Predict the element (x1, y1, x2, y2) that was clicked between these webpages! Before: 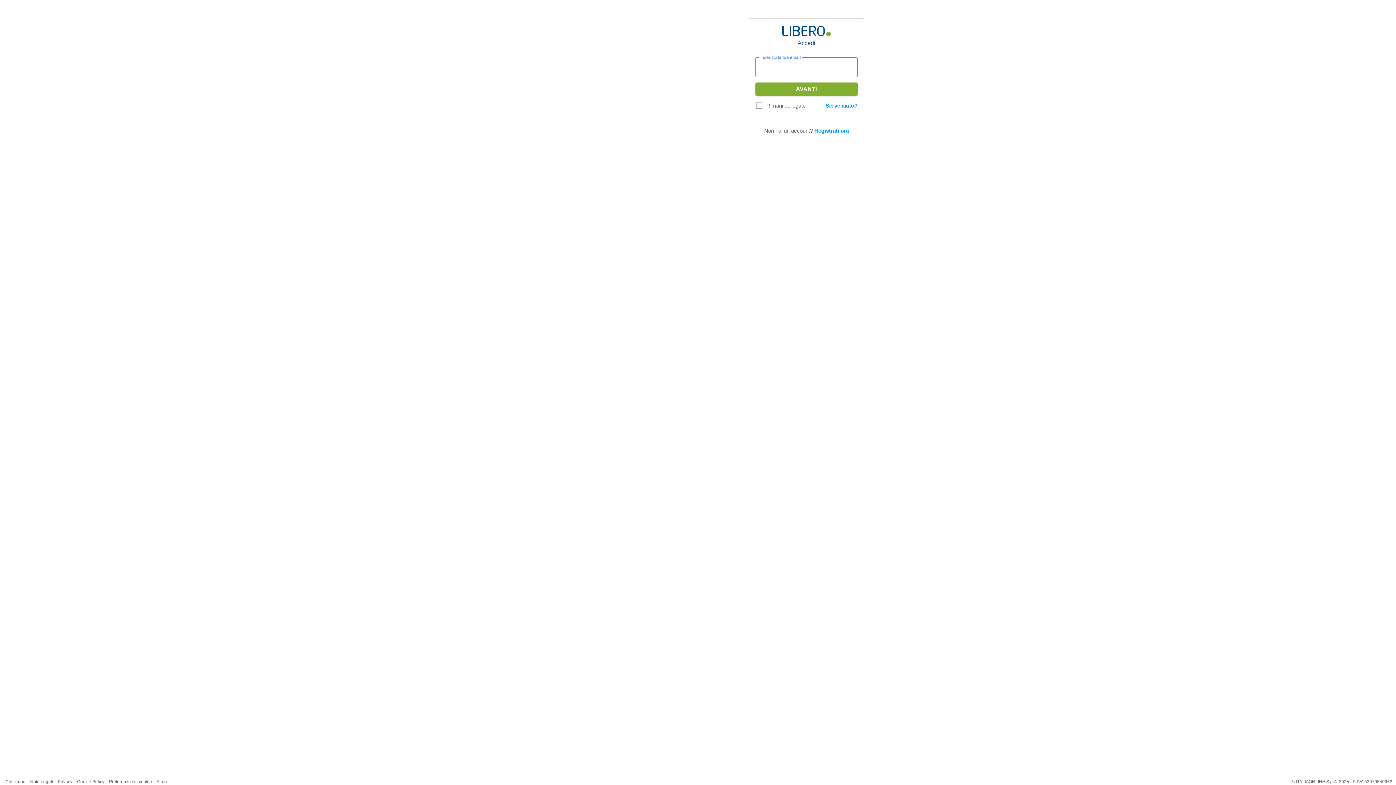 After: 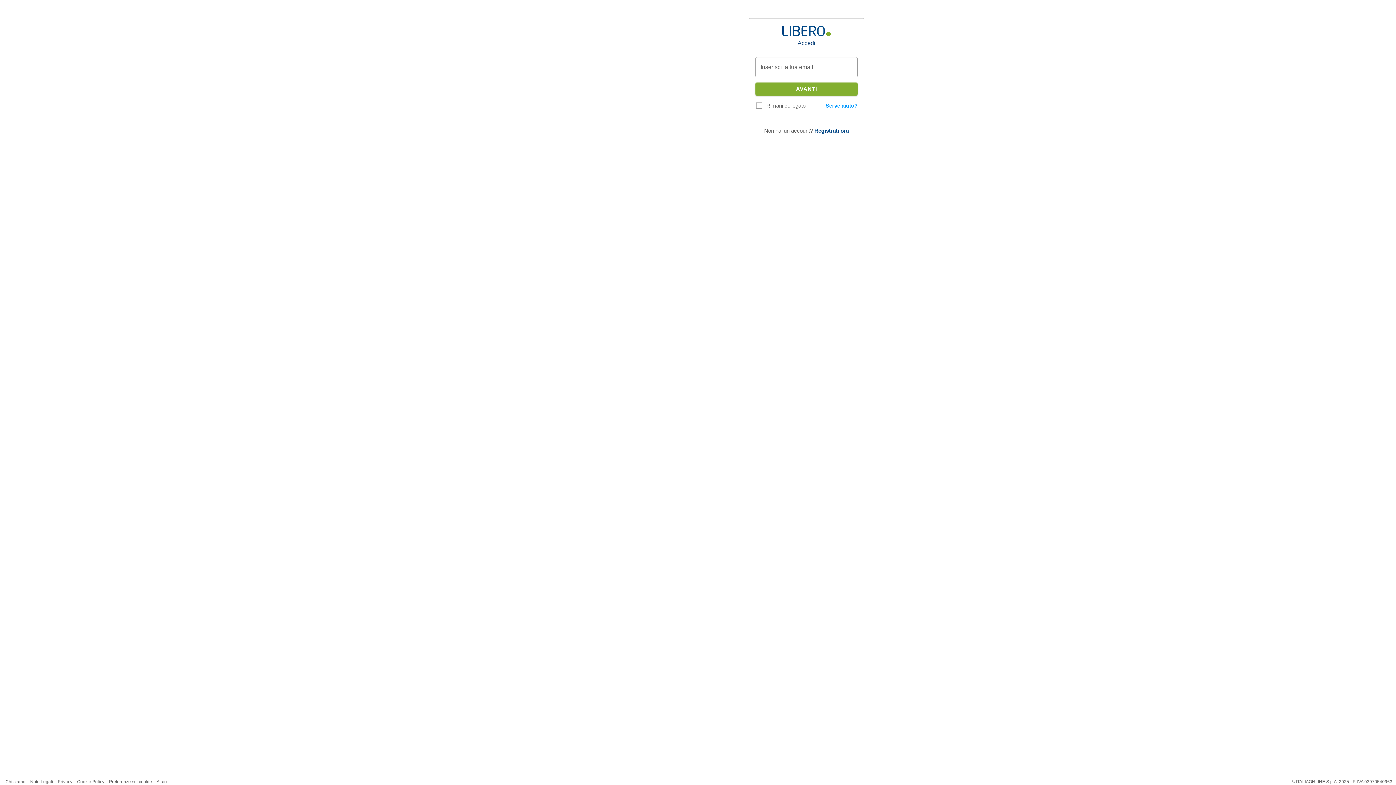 Action: label: Registrati ora bbox: (814, 127, 849, 133)